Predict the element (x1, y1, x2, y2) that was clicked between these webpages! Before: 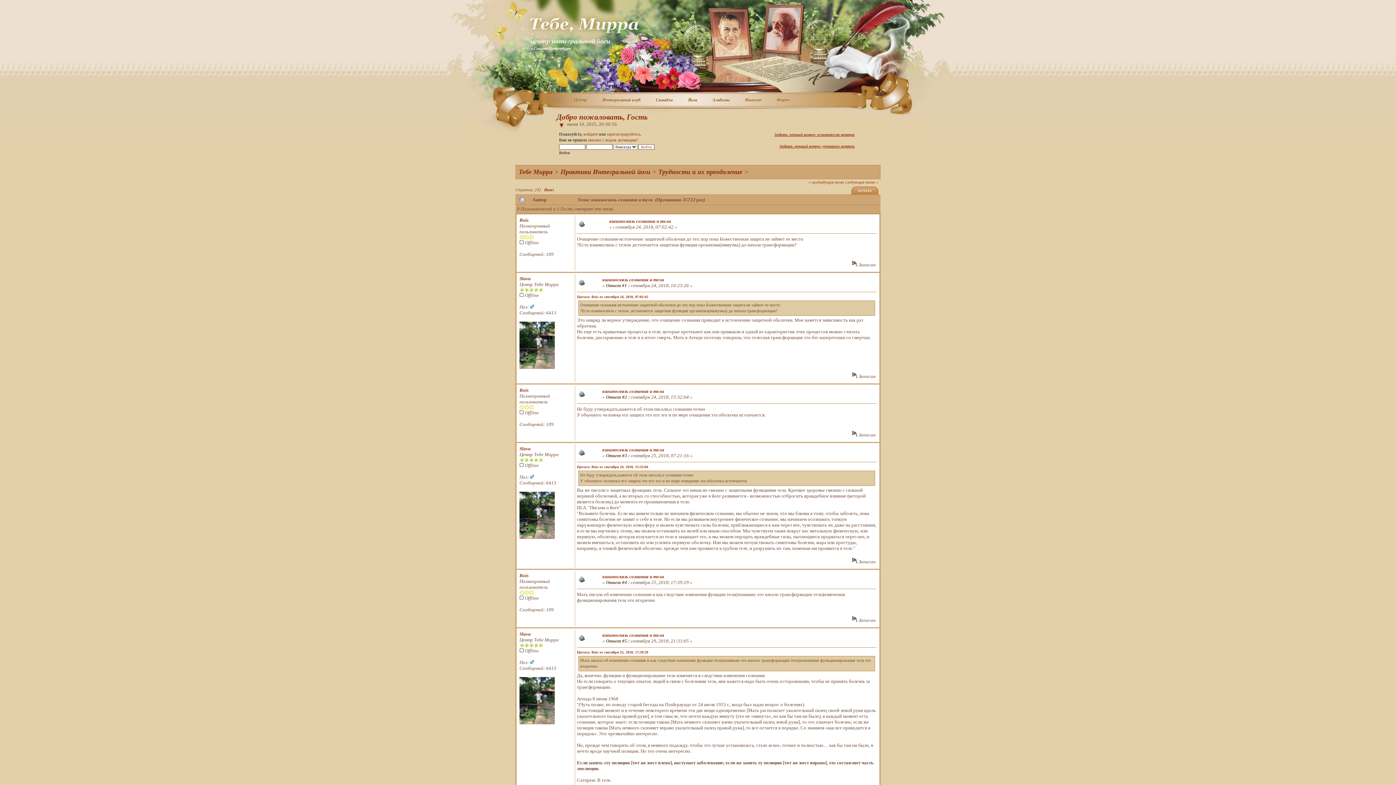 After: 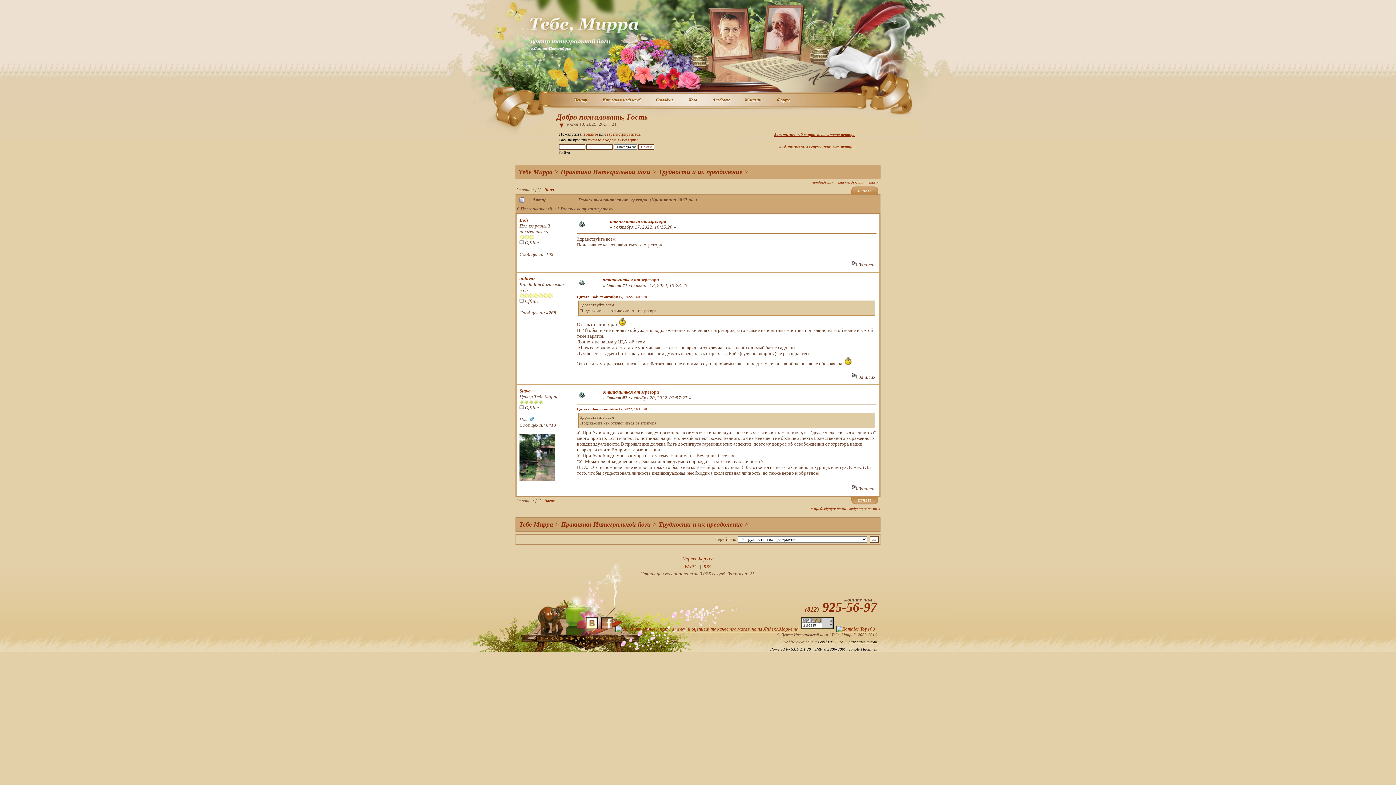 Action: label: следующая тема » bbox: (845, 179, 878, 184)